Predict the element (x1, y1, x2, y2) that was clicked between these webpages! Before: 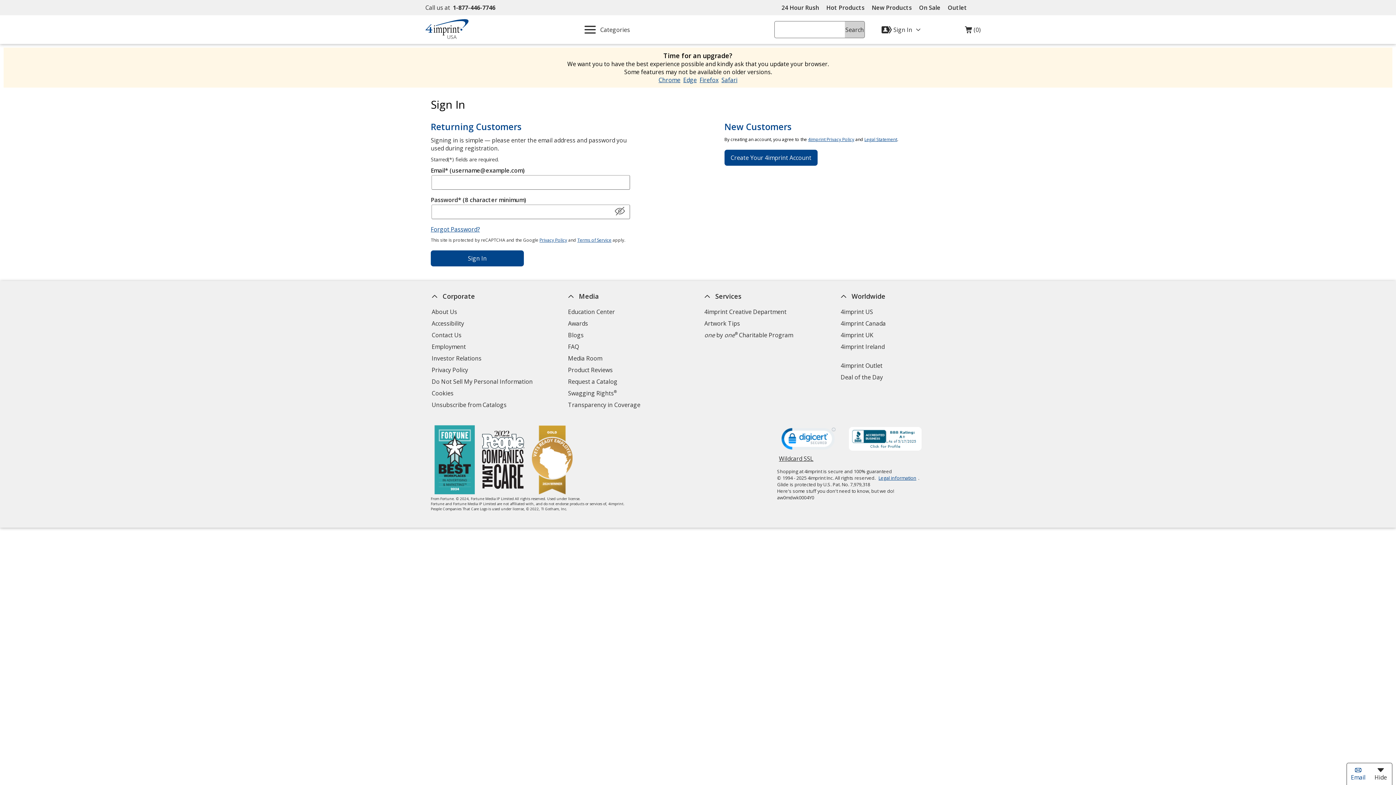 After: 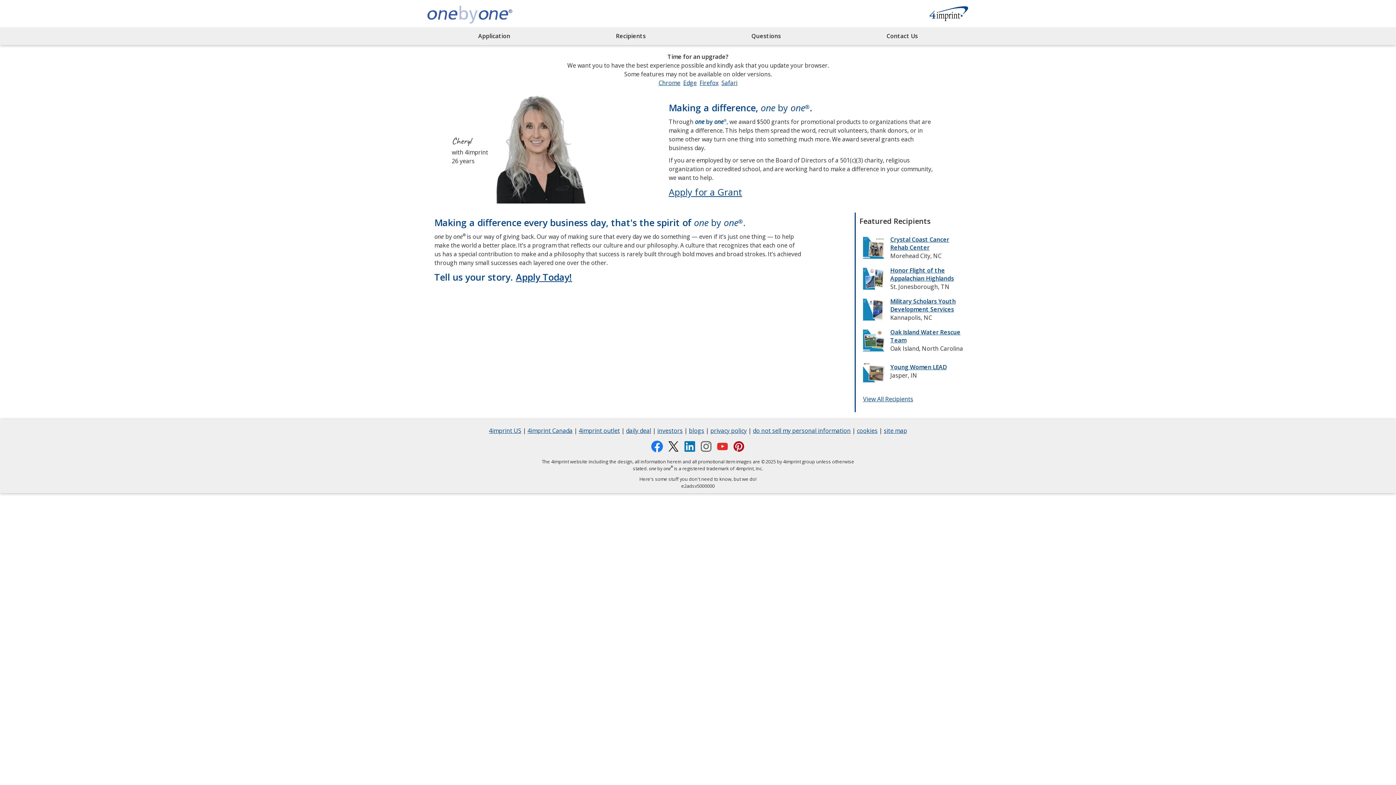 Action: label: one by one® Charitable Program bbox: (702, 329, 795, 341)